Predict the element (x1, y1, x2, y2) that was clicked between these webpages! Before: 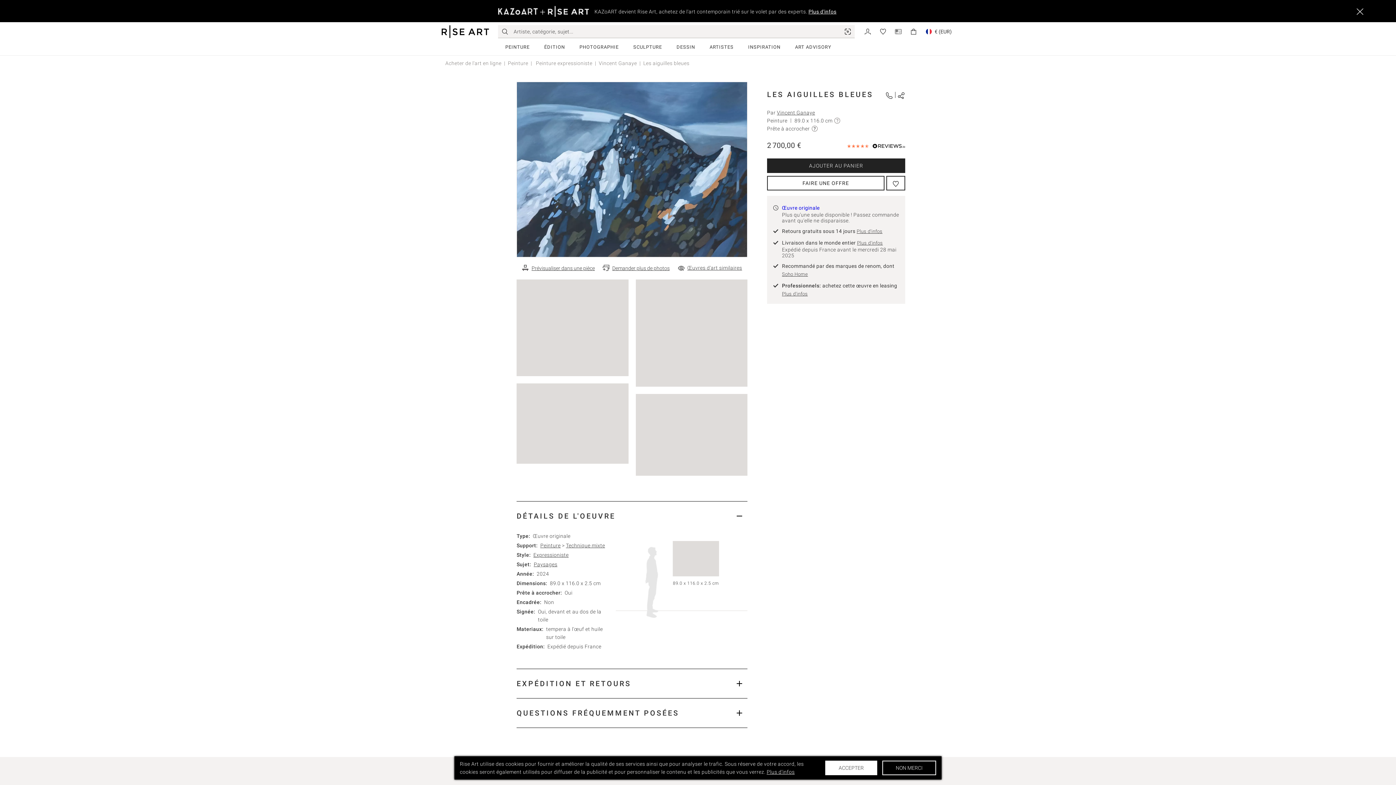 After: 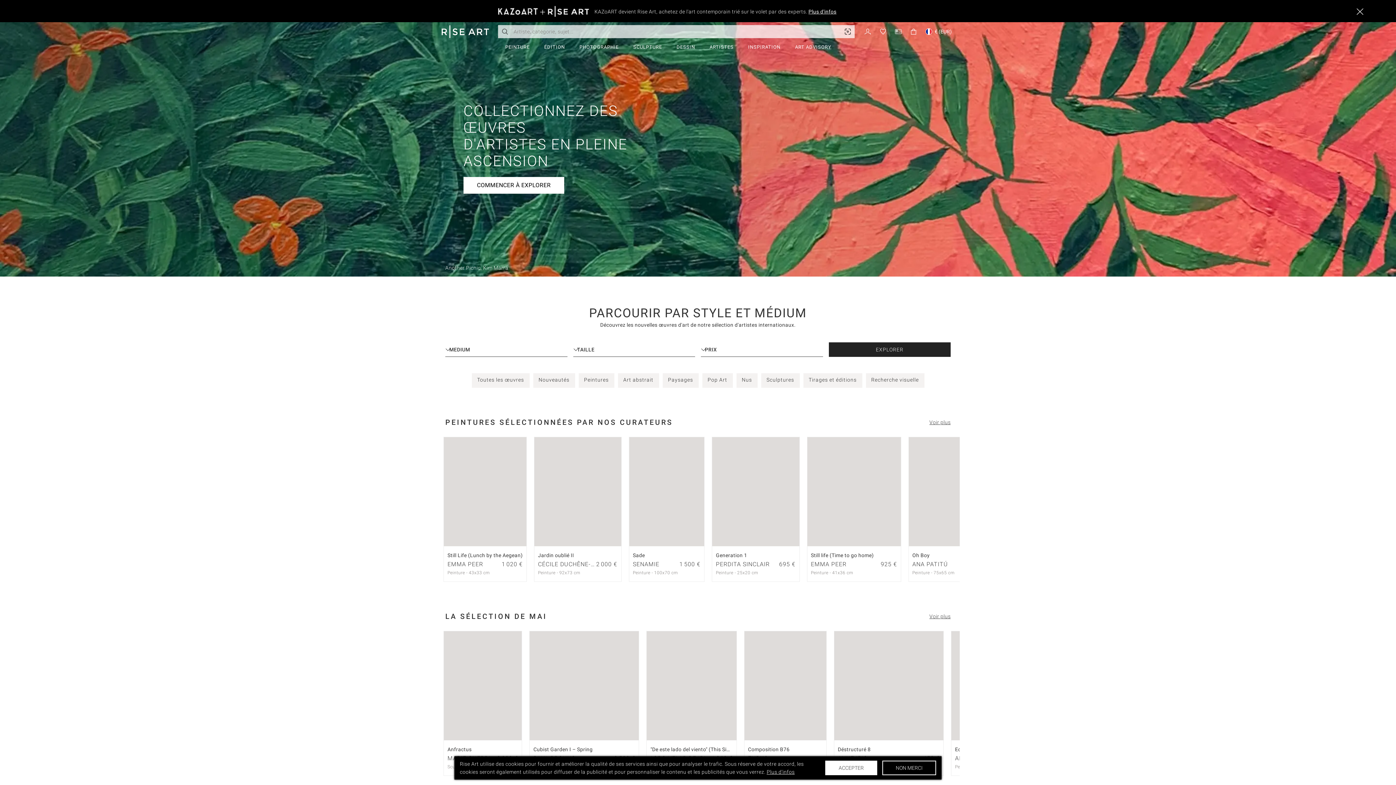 Action: bbox: (445, 60, 501, 66) label: Acheter de l'art en ligne